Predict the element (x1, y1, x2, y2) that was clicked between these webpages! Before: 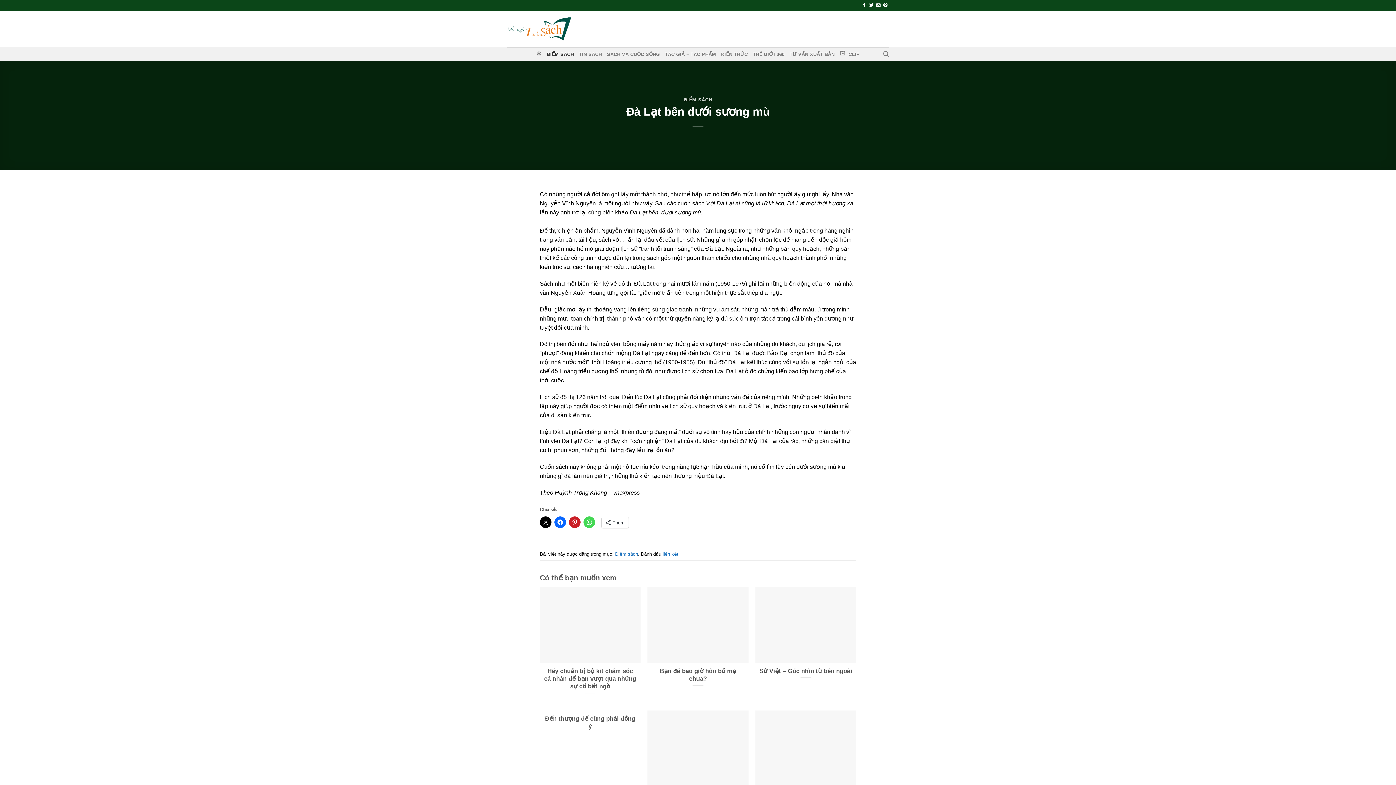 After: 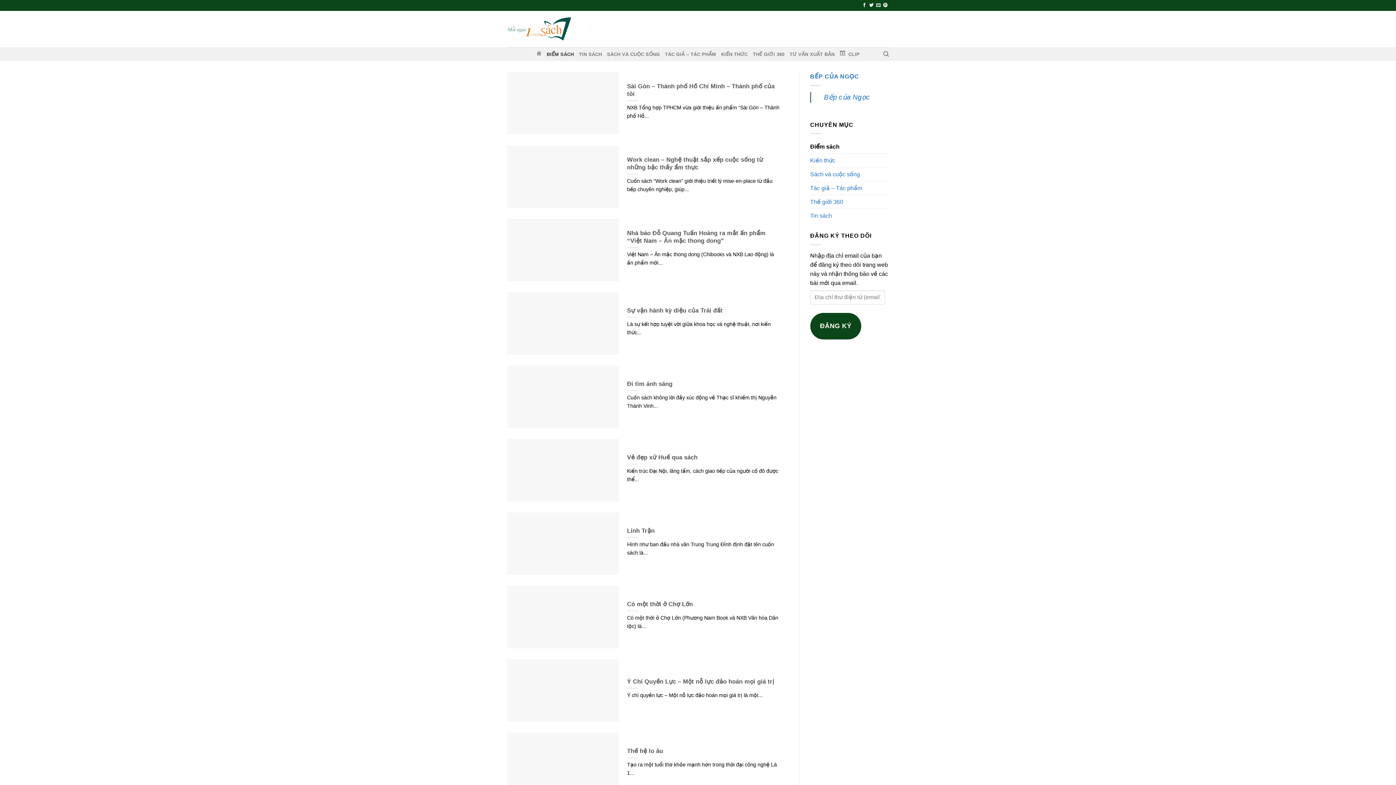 Action: bbox: (684, 97, 712, 102) label: ĐIỂM SÁCH